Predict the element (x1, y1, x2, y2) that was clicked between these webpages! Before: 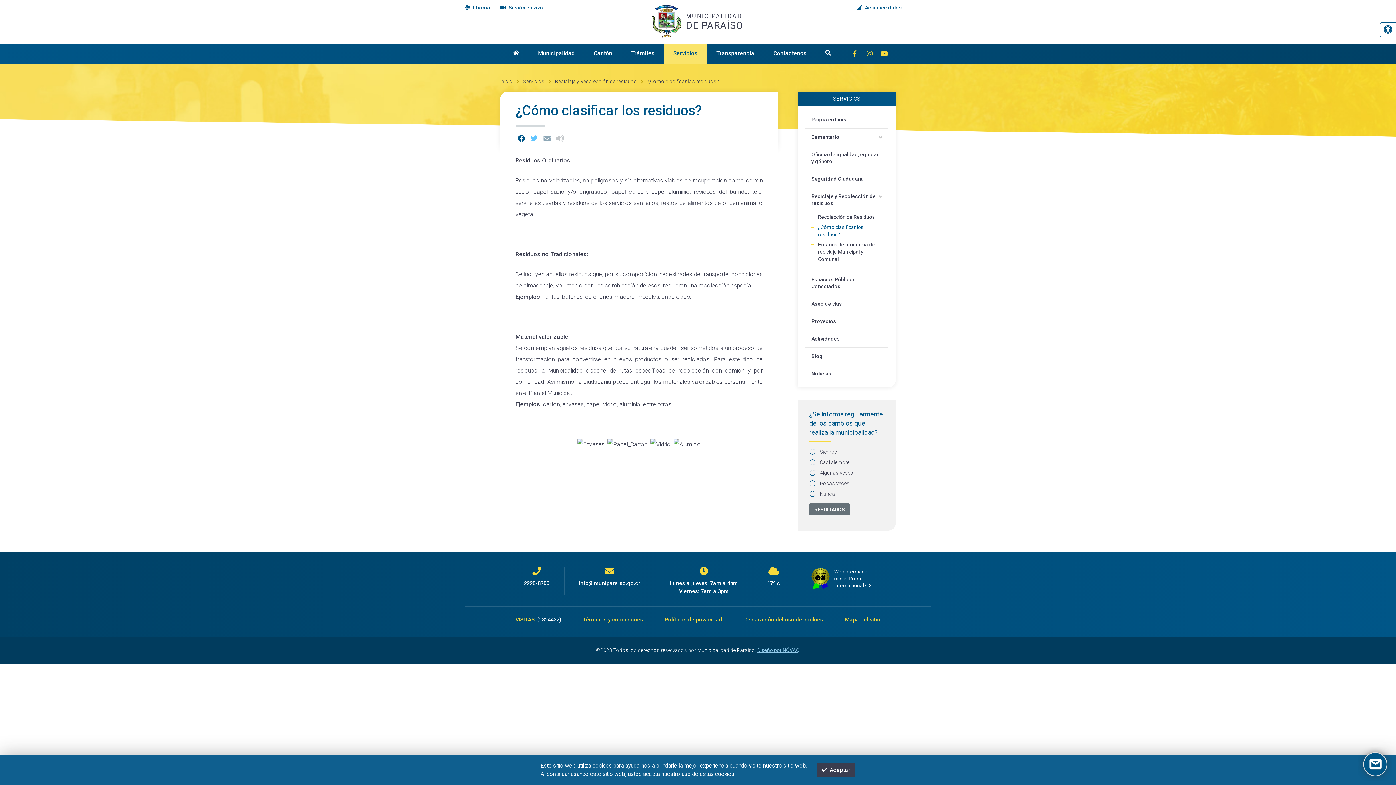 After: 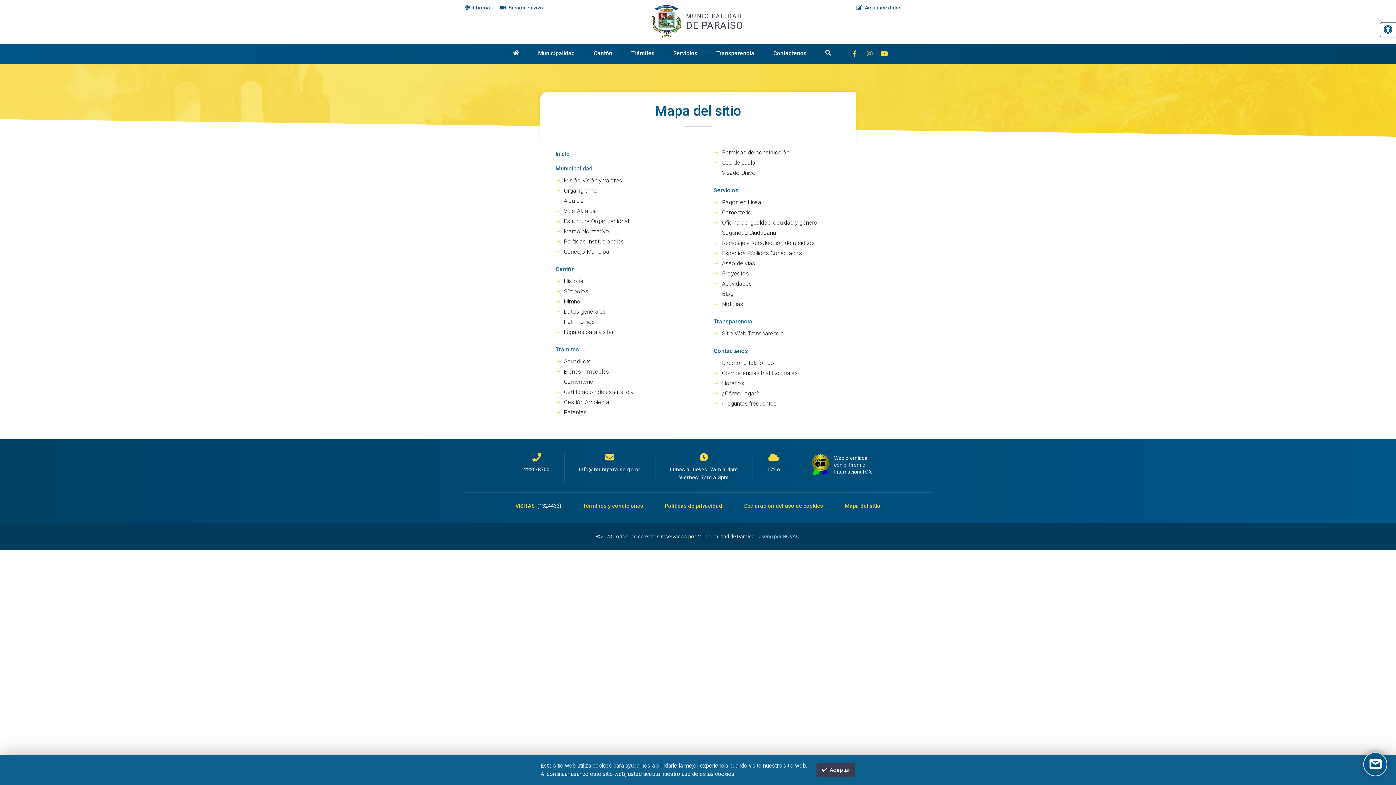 Action: label: Mapa del sitio bbox: (845, 611, 880, 628)